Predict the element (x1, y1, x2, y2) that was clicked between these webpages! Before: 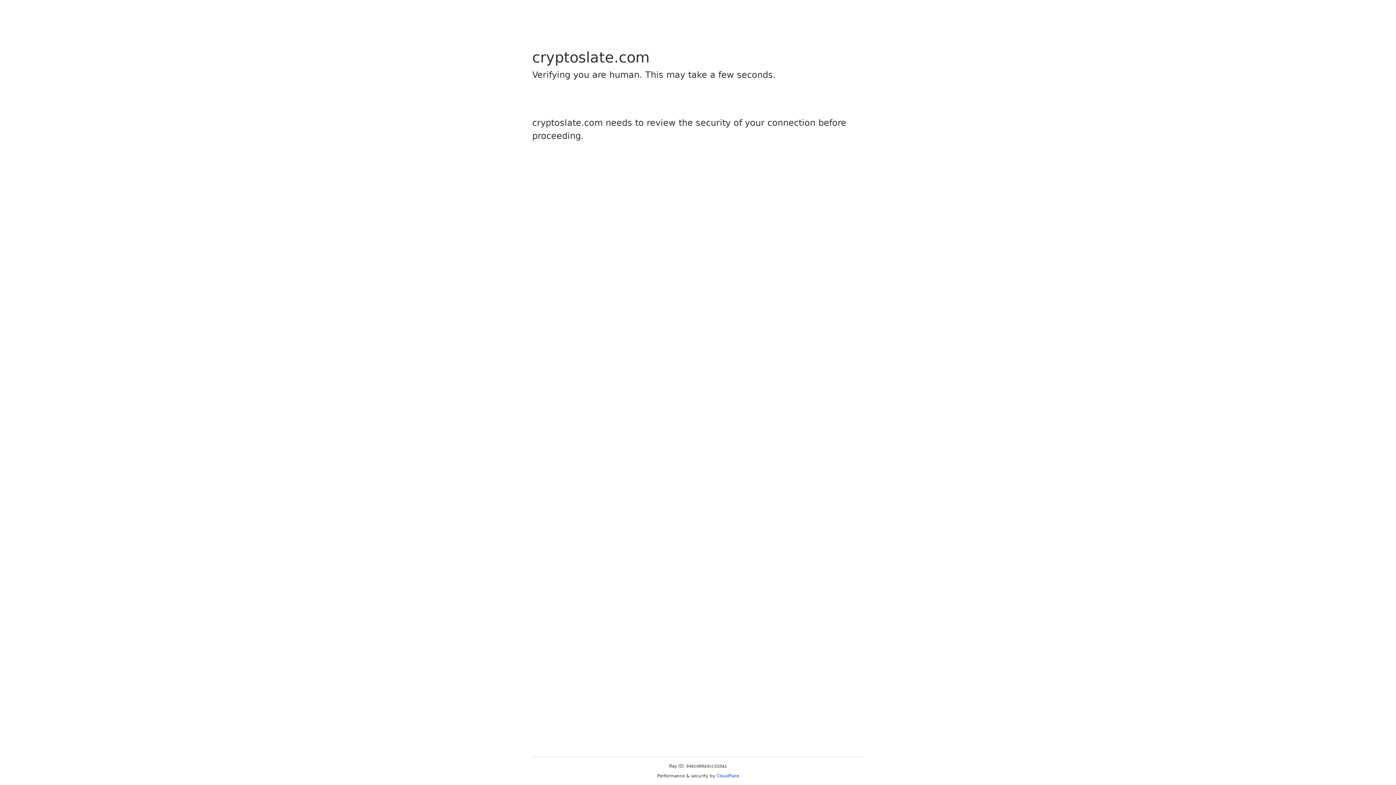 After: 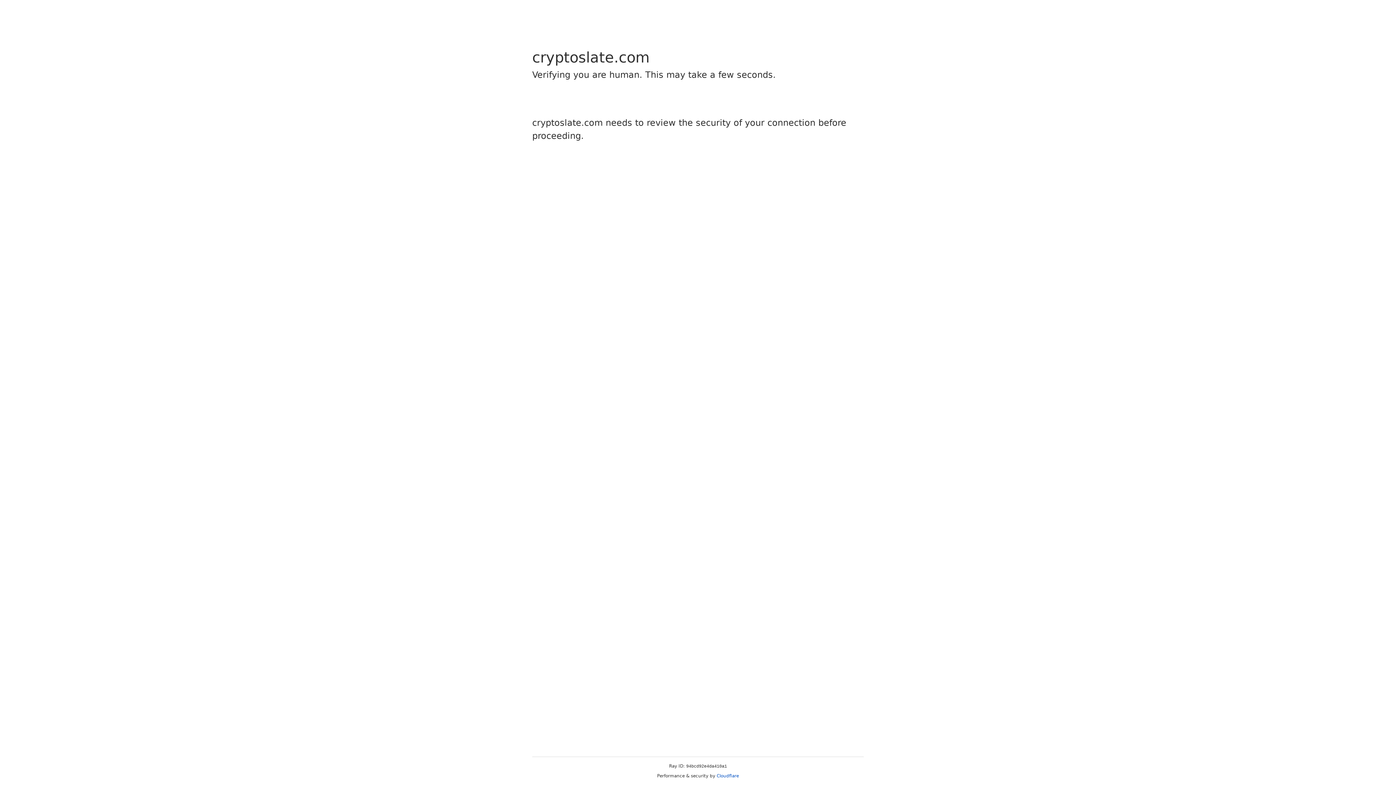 Action: bbox: (716, 773, 739, 778) label: Cloudflare